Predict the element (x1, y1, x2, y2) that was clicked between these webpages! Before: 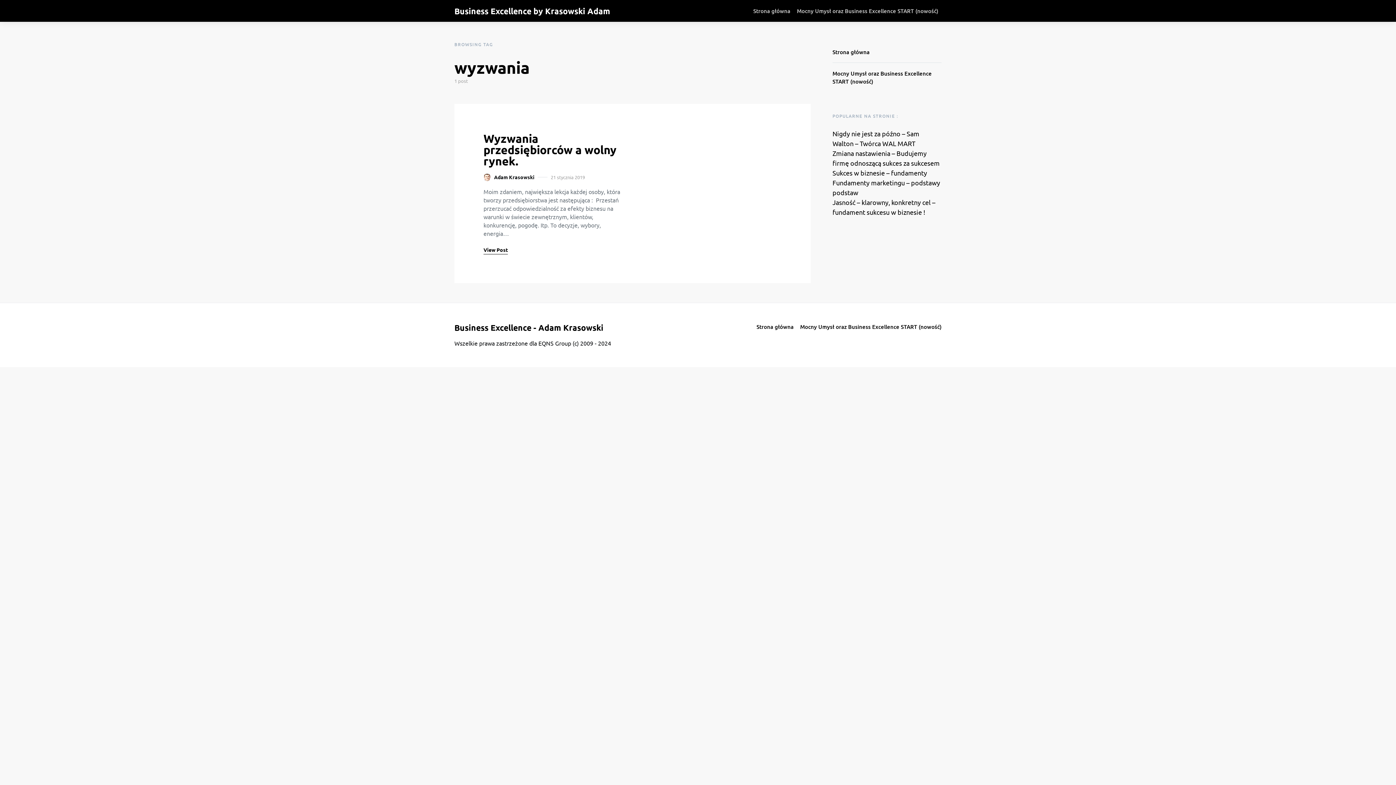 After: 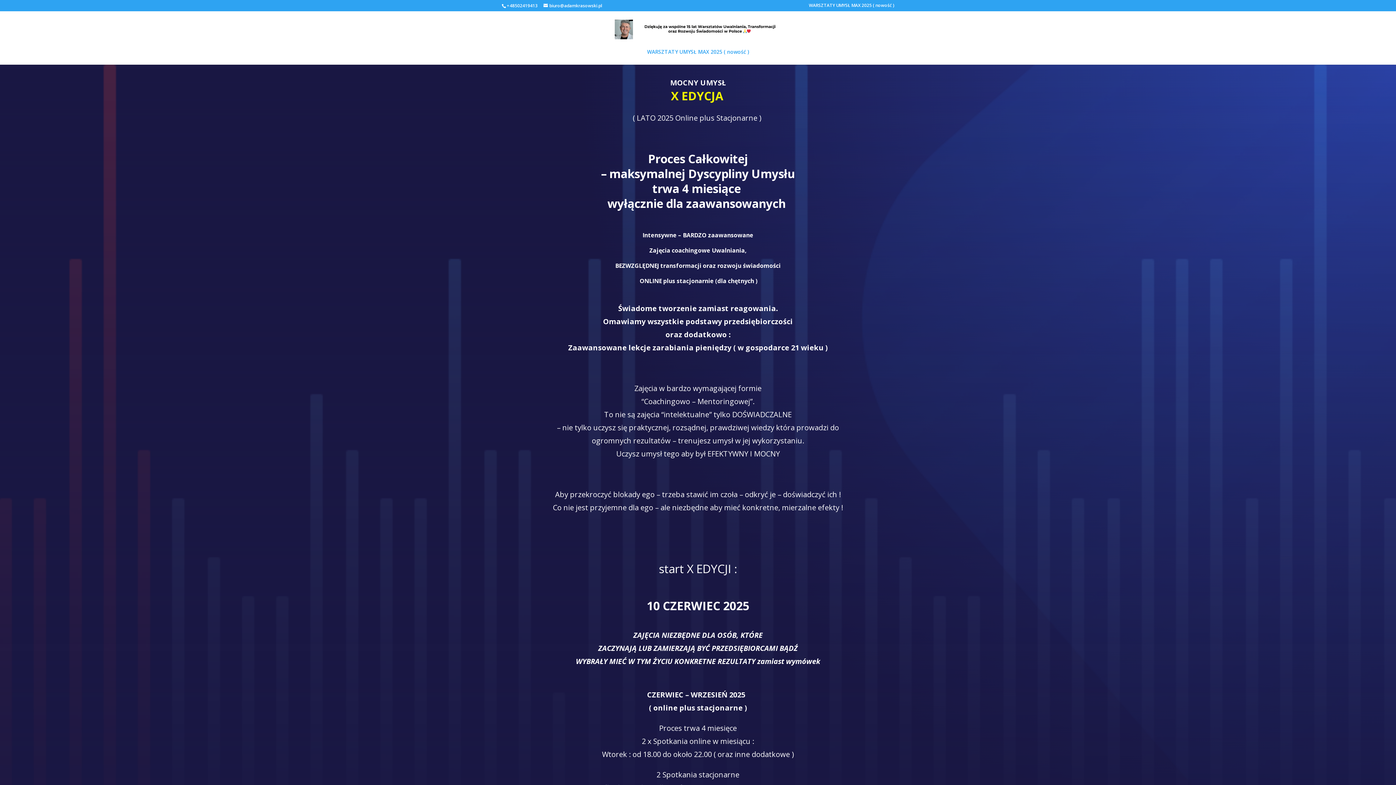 Action: label: Mocny Umysł oraz Business Excellence START (nowość) bbox: (793, 0, 941, 21)